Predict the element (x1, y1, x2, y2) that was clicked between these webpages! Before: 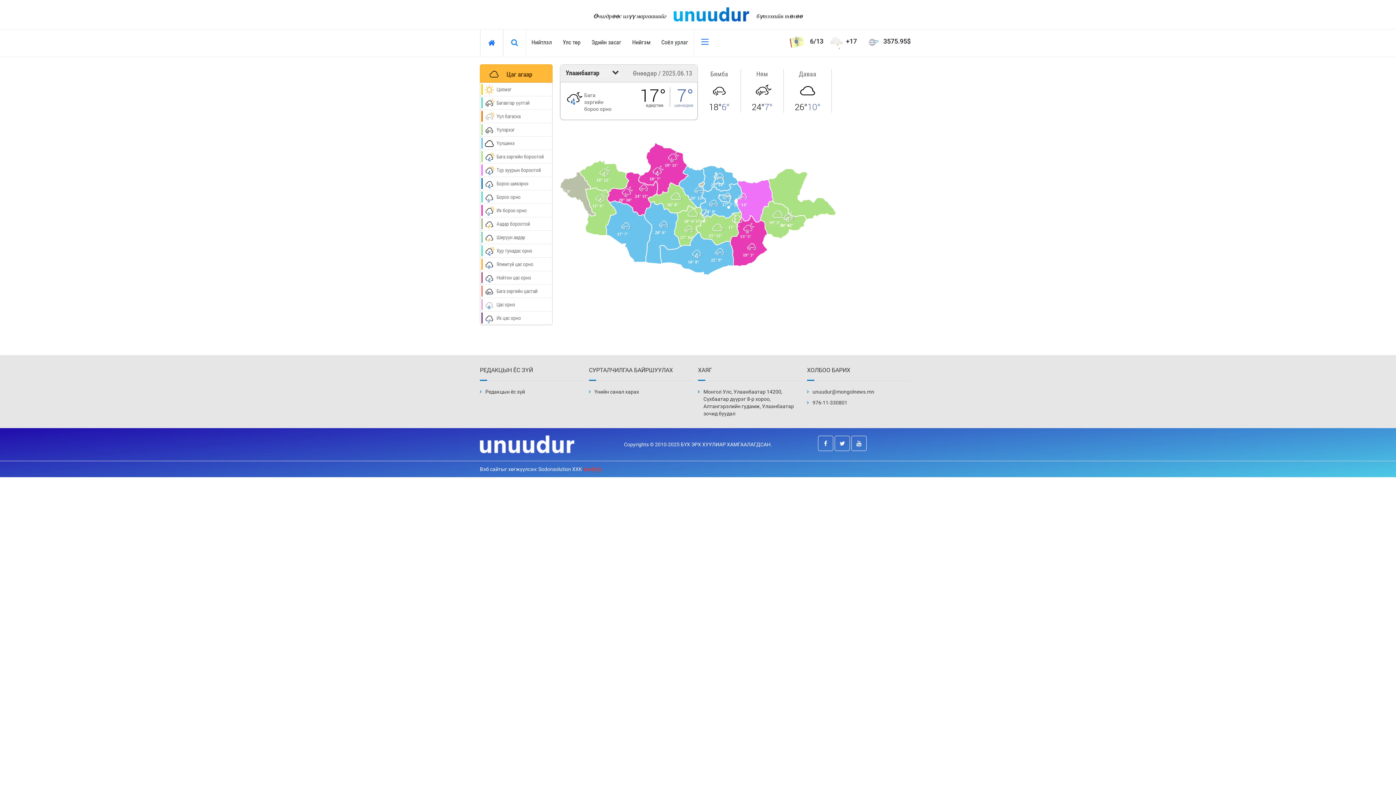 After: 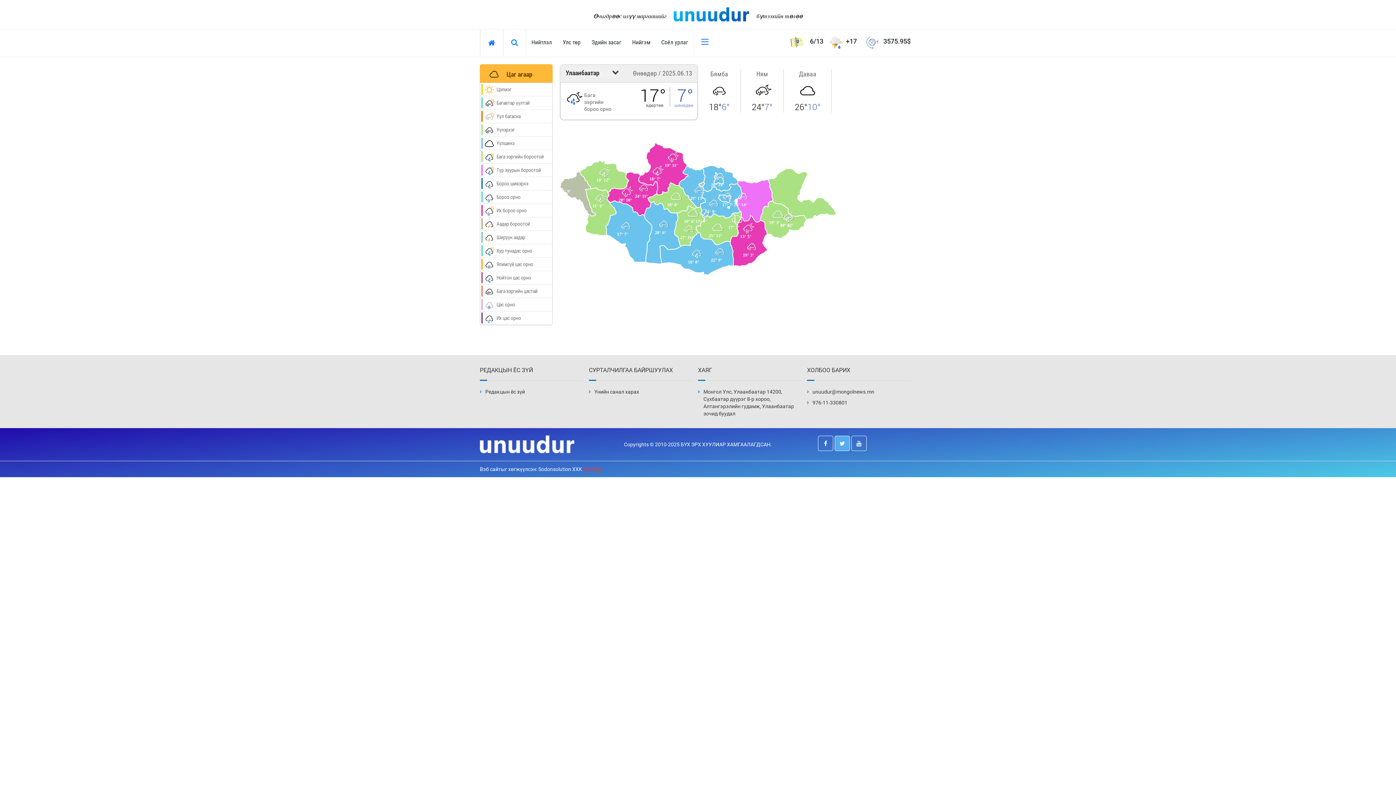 Action: bbox: (834, 435, 850, 451)